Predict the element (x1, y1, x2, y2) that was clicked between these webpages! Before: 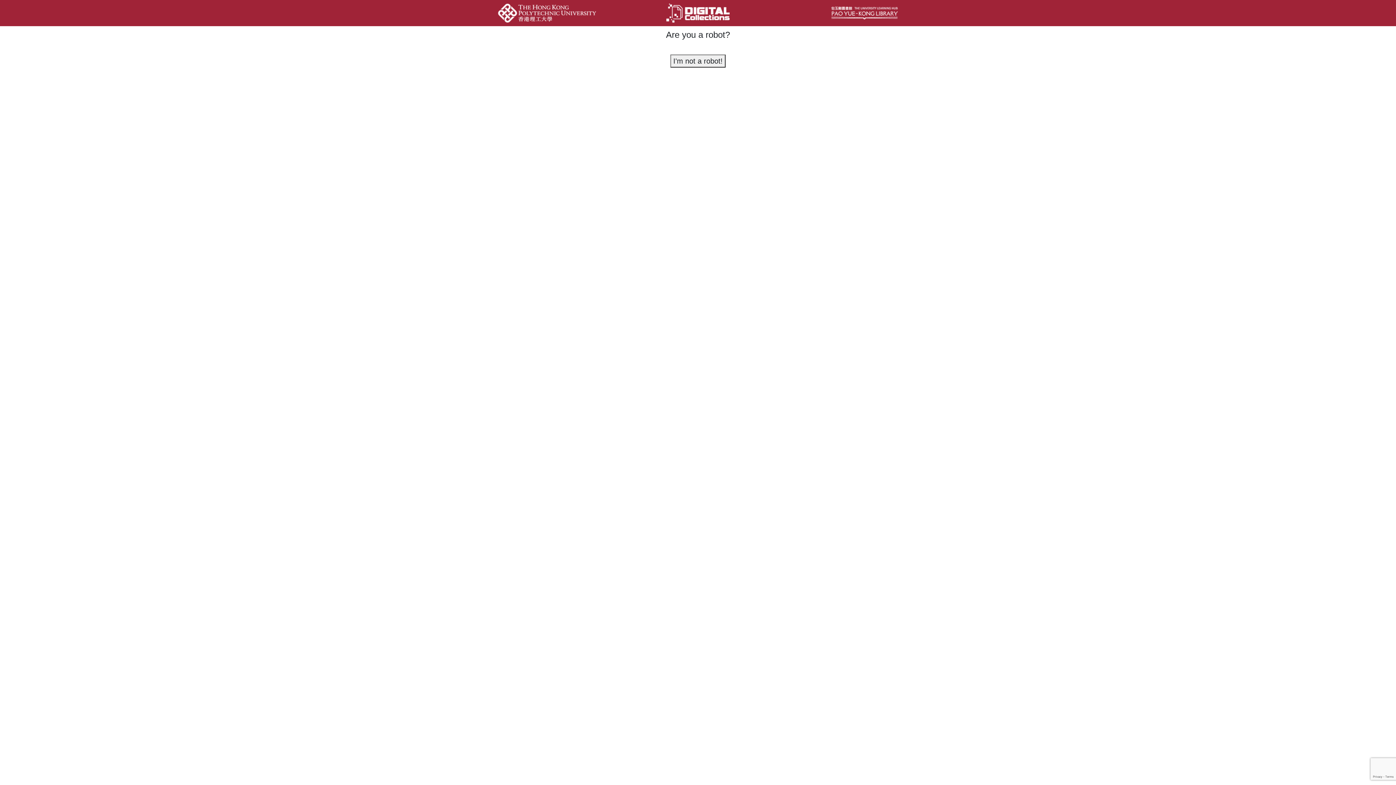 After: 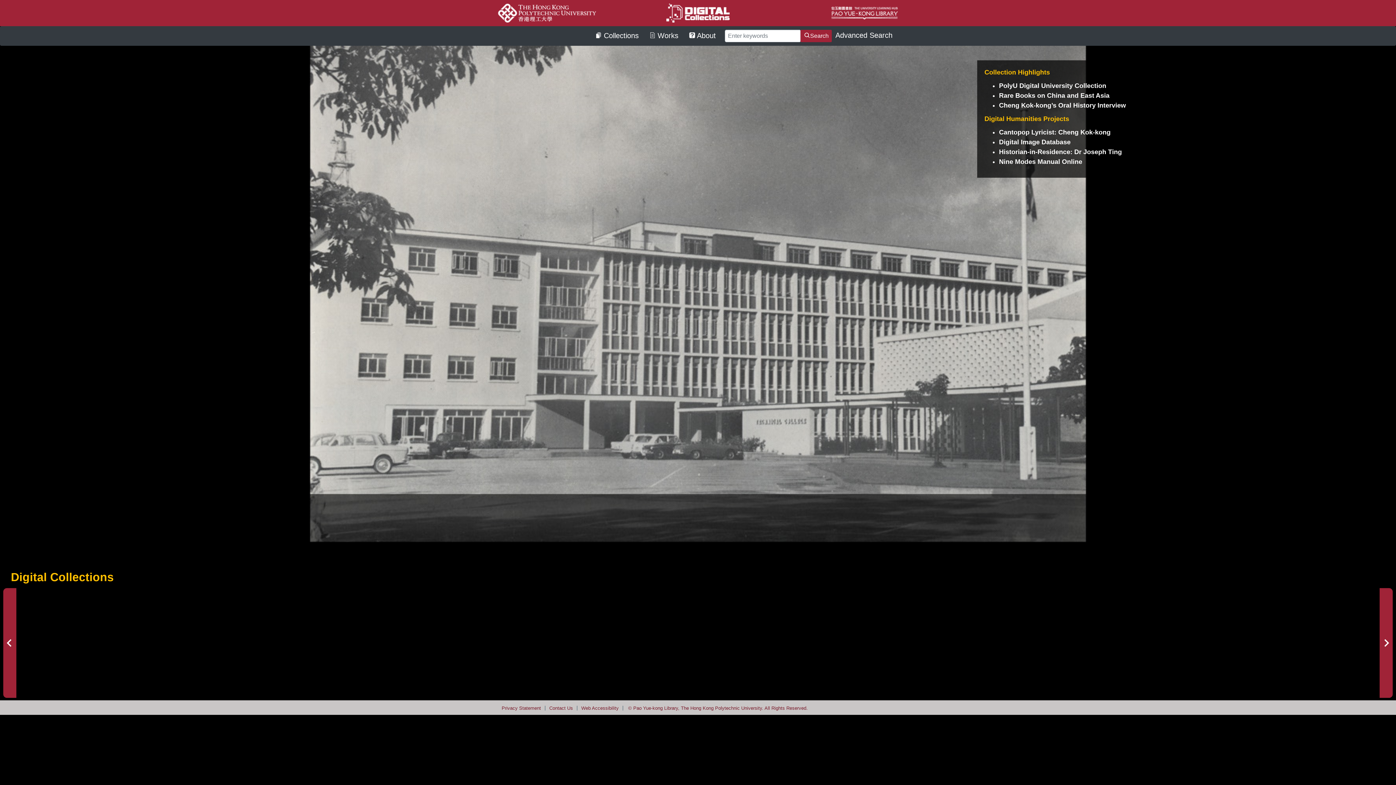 Action: bbox: (664, 10, 731, 14)